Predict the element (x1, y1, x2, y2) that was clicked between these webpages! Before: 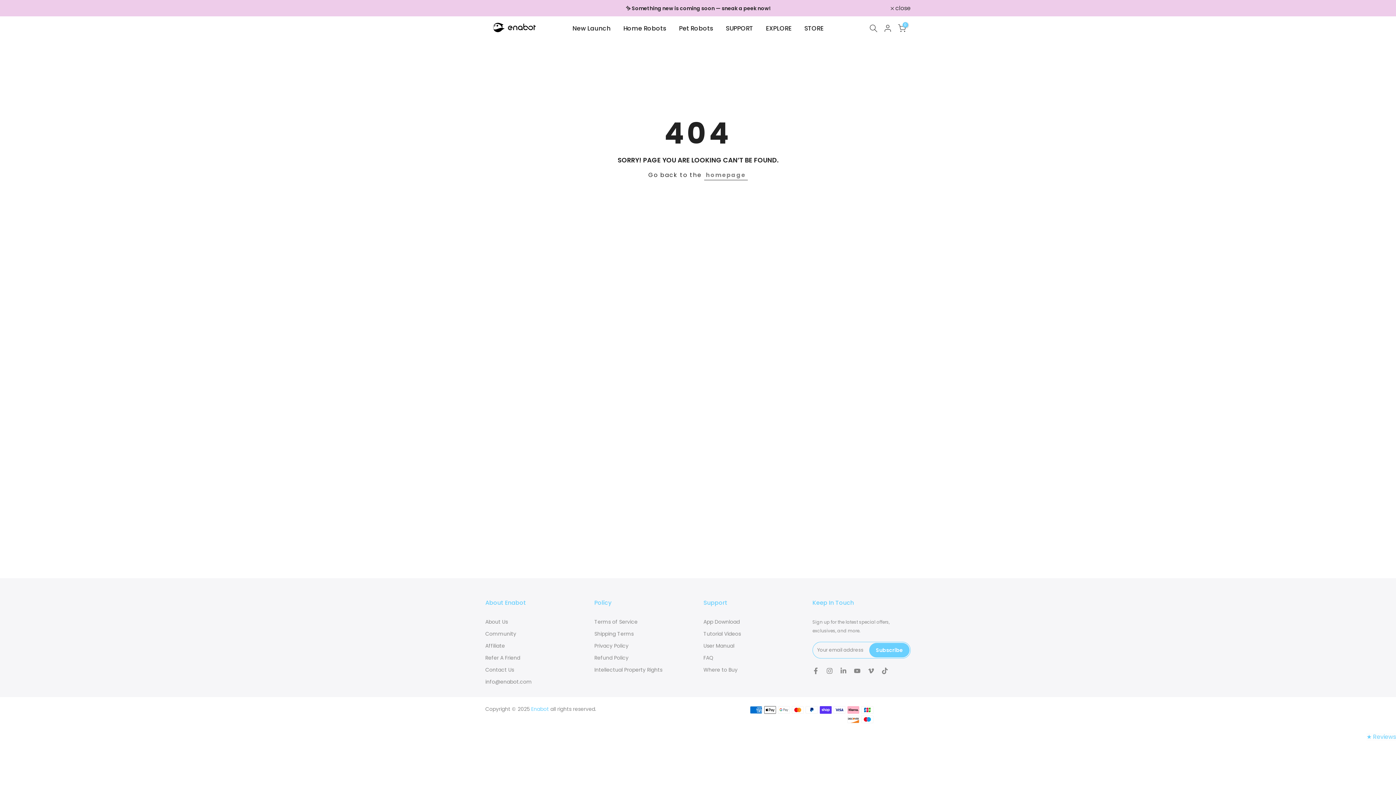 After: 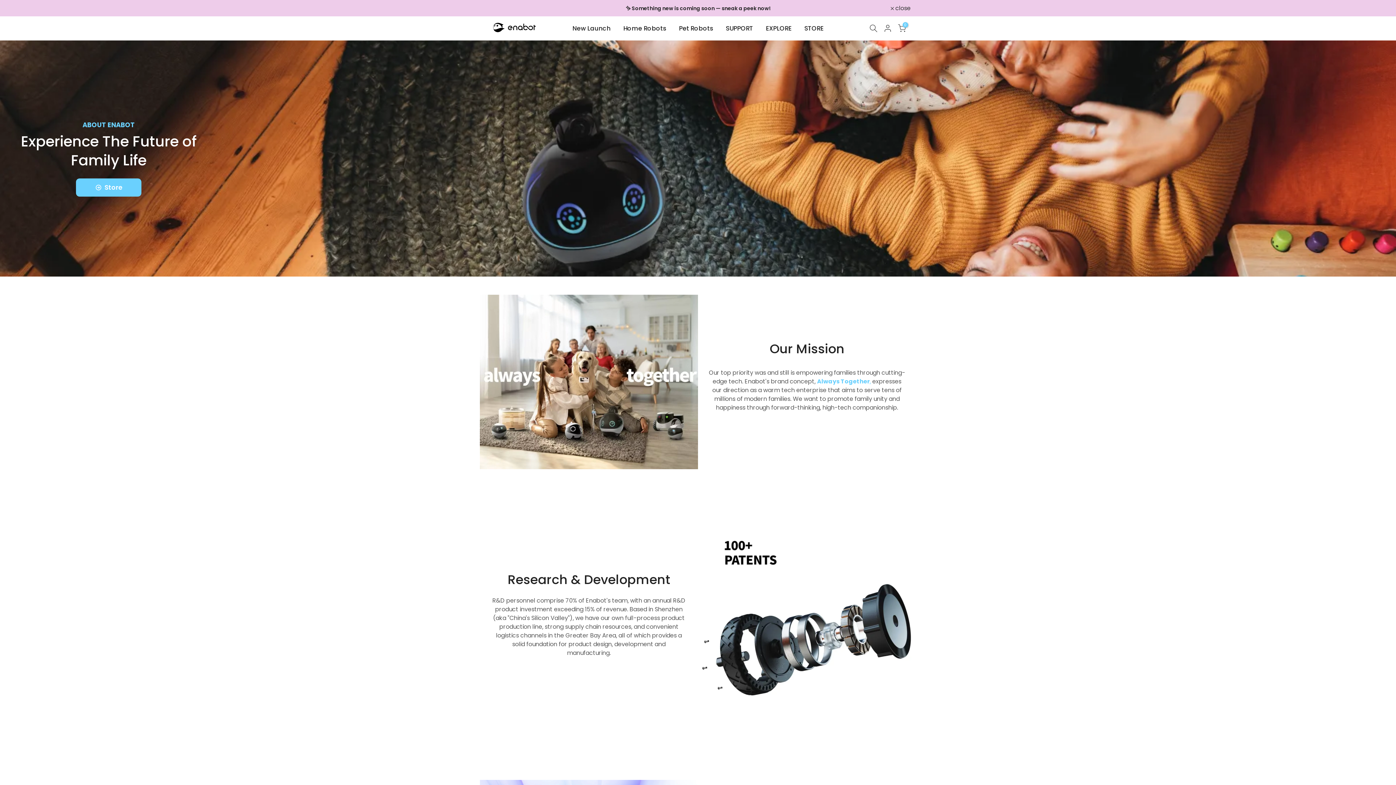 Action: bbox: (485, 618, 508, 625) label: About Us